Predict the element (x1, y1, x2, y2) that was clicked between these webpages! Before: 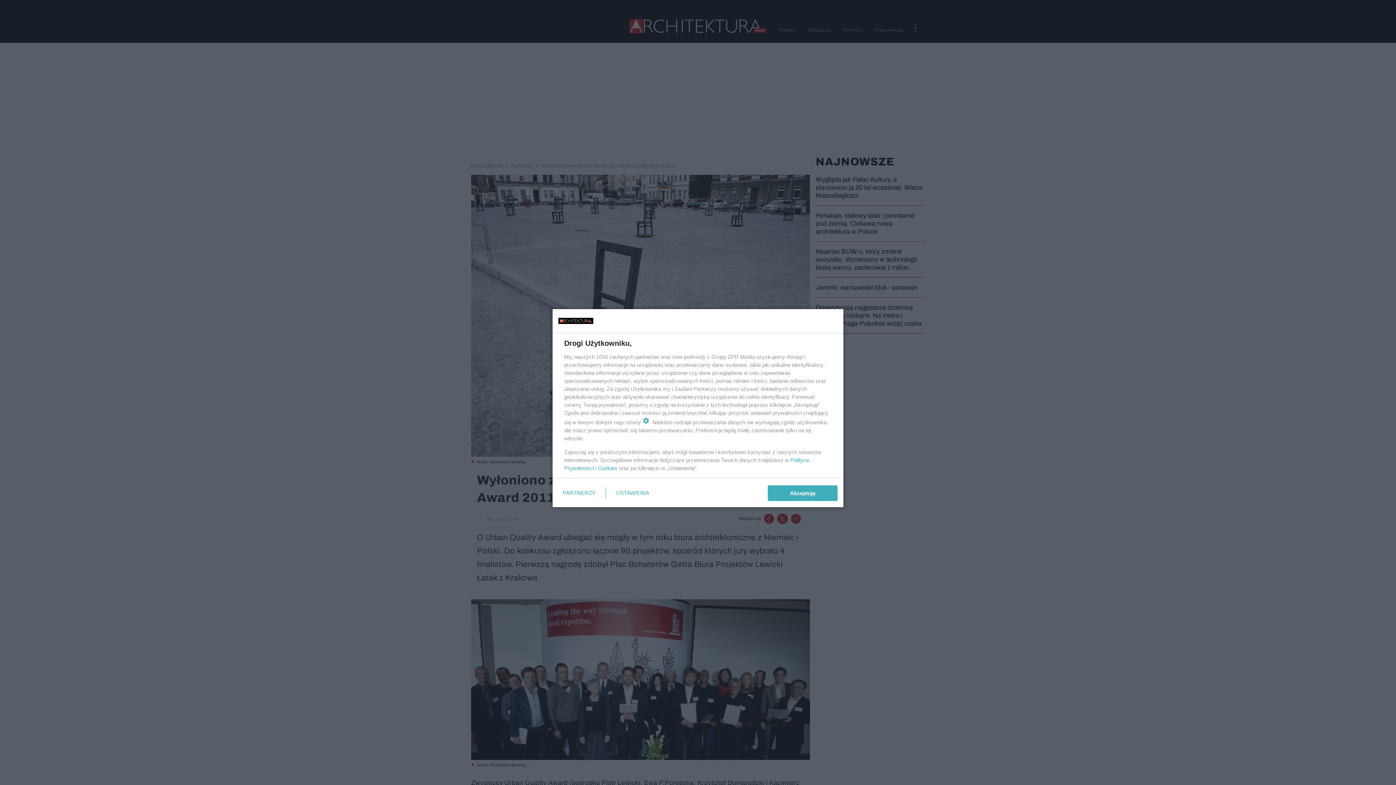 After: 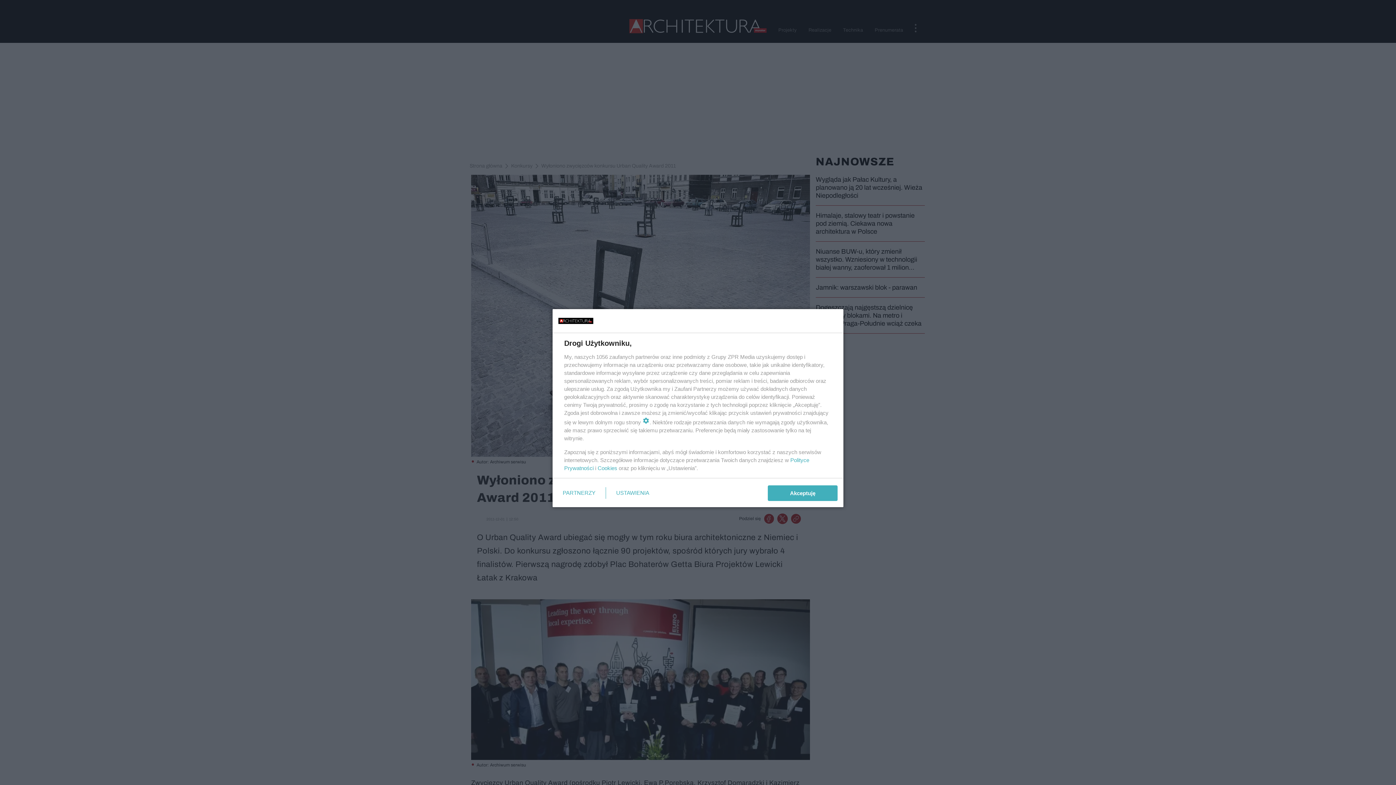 Action: bbox: (597, 465, 617, 471) label: Cookies